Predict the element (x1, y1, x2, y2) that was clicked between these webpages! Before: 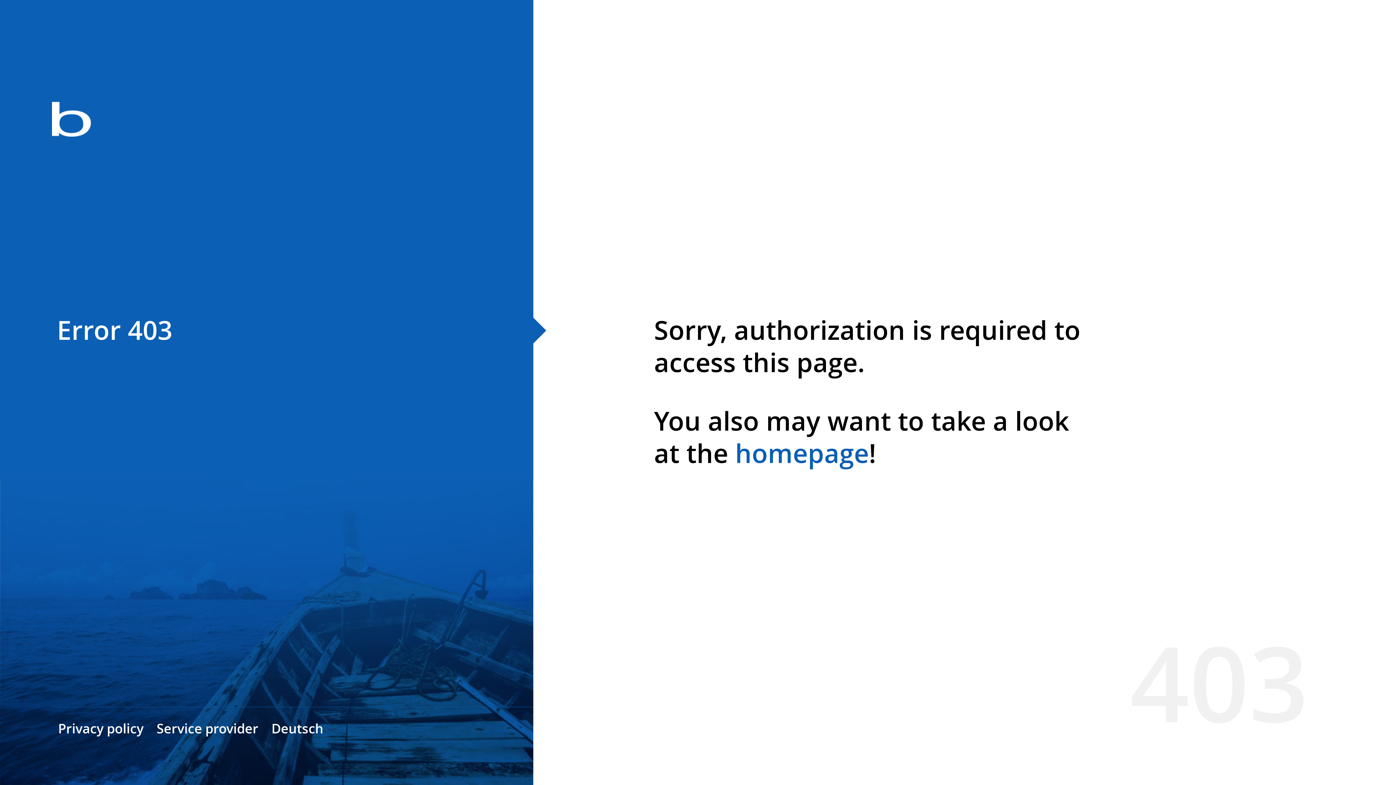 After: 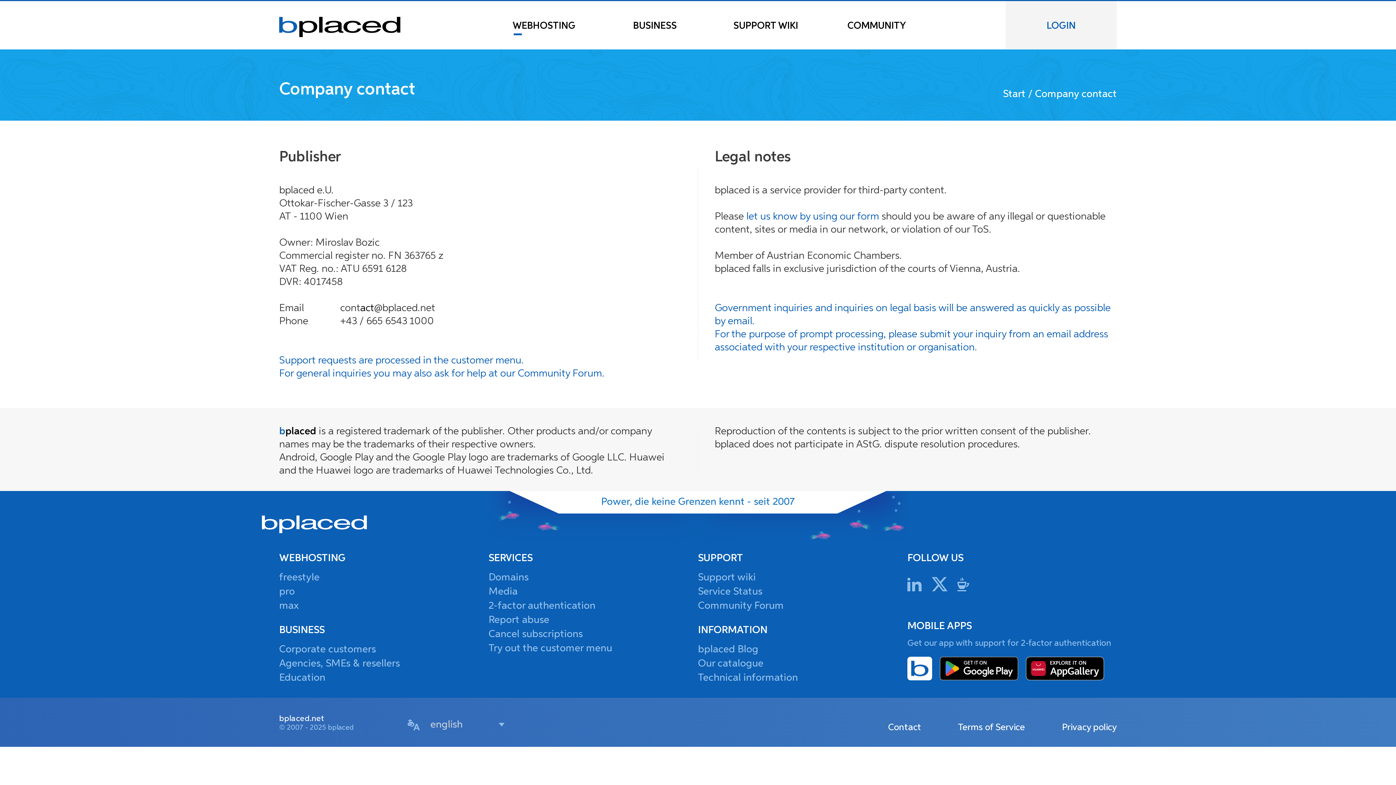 Action: bbox: (156, 720, 258, 737) label: Service provider